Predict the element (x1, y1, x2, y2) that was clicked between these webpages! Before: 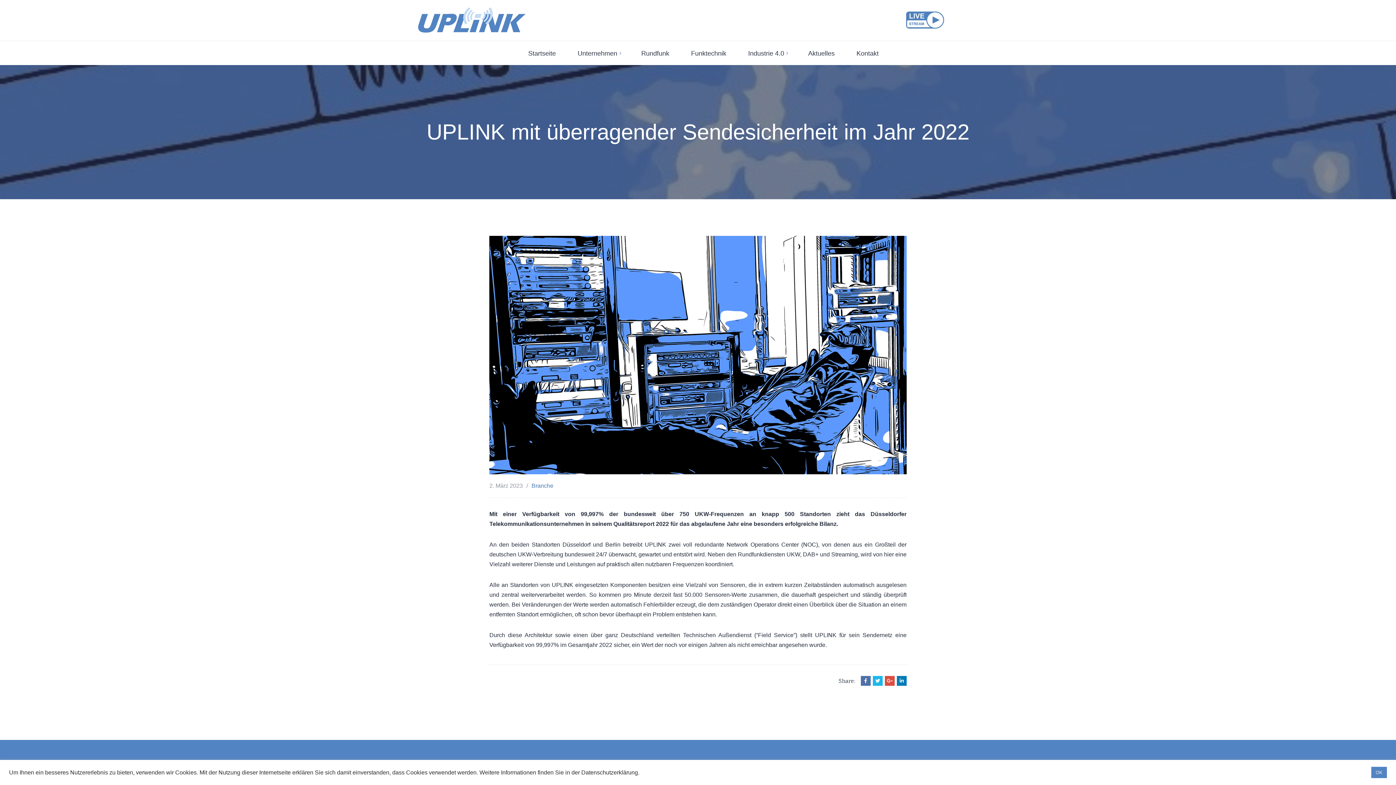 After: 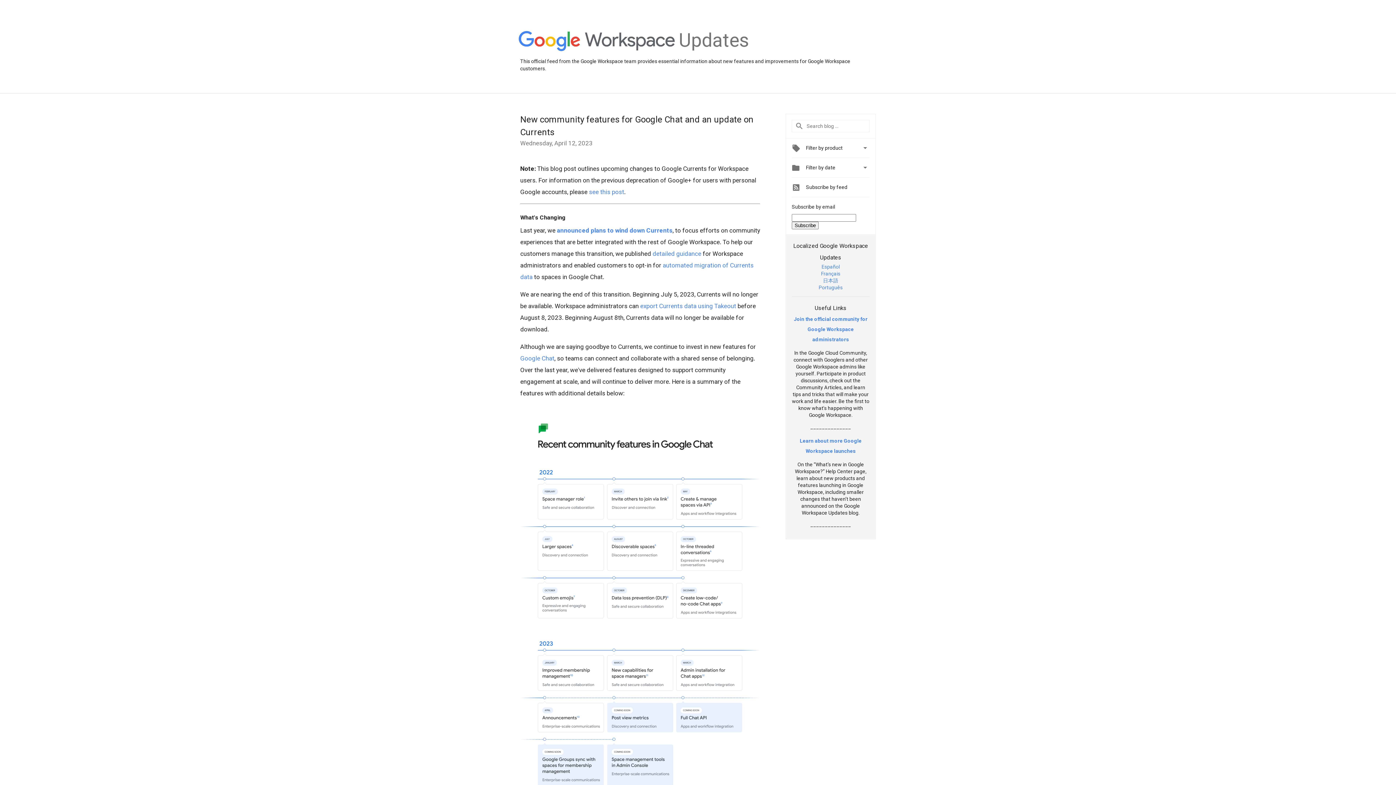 Action: bbox: (885, 676, 894, 686)